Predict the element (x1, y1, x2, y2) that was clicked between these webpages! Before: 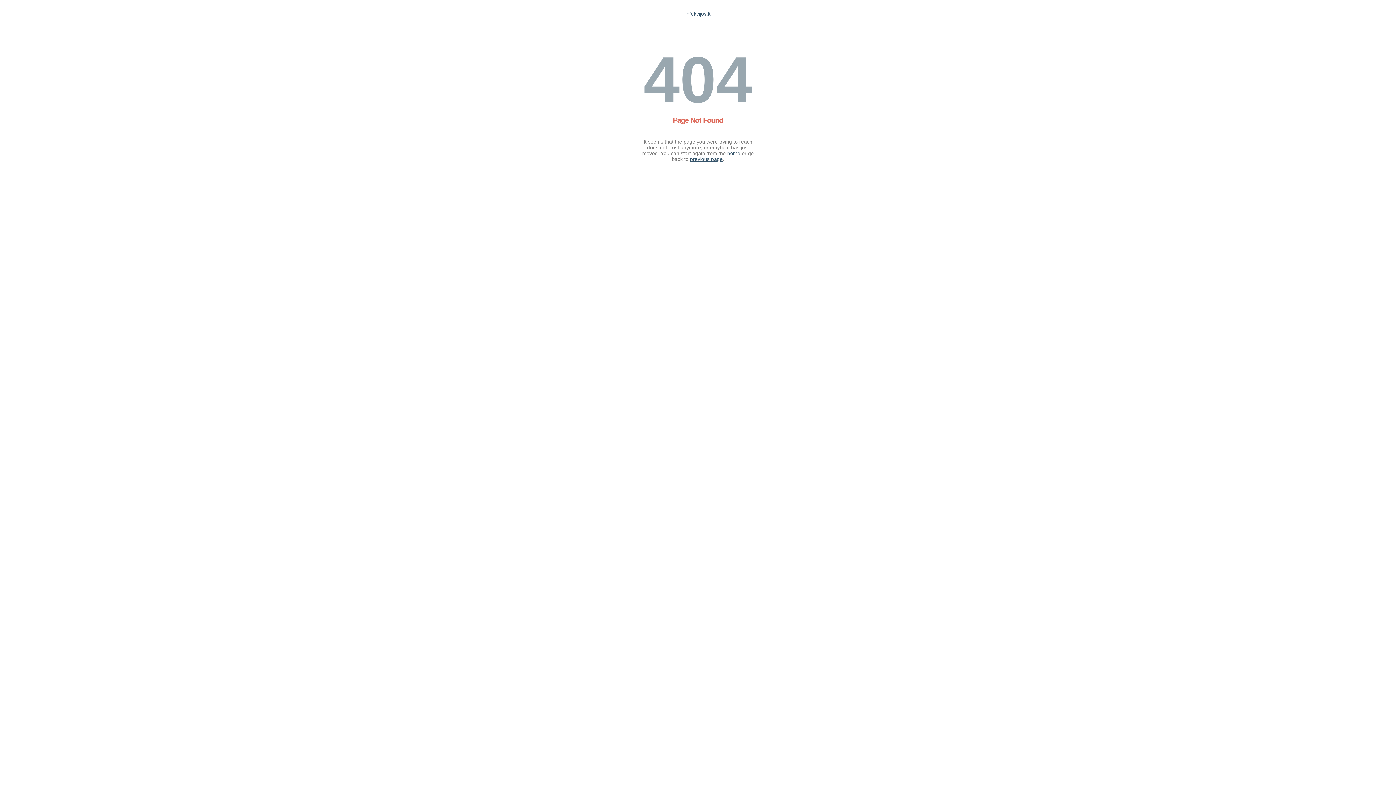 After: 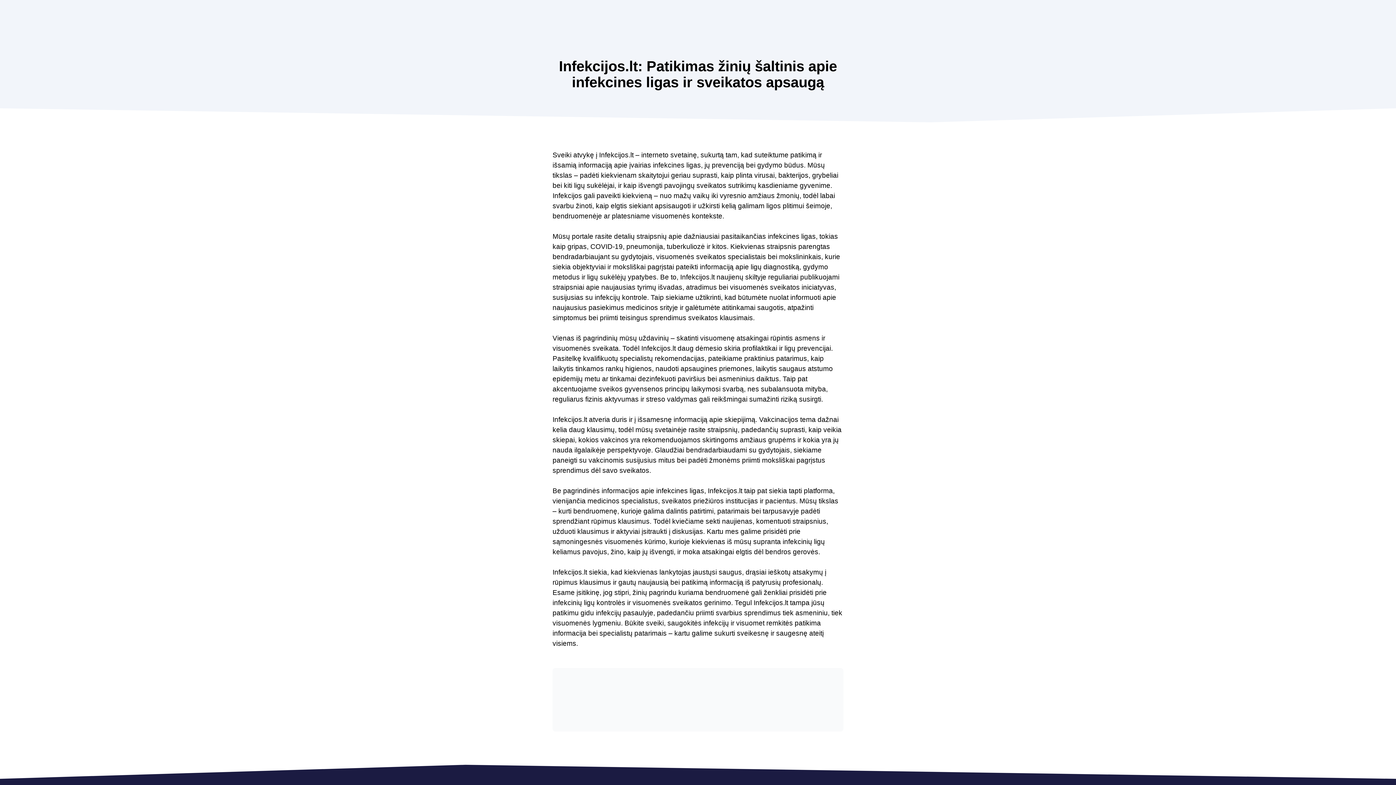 Action: bbox: (727, 150, 740, 156) label: home